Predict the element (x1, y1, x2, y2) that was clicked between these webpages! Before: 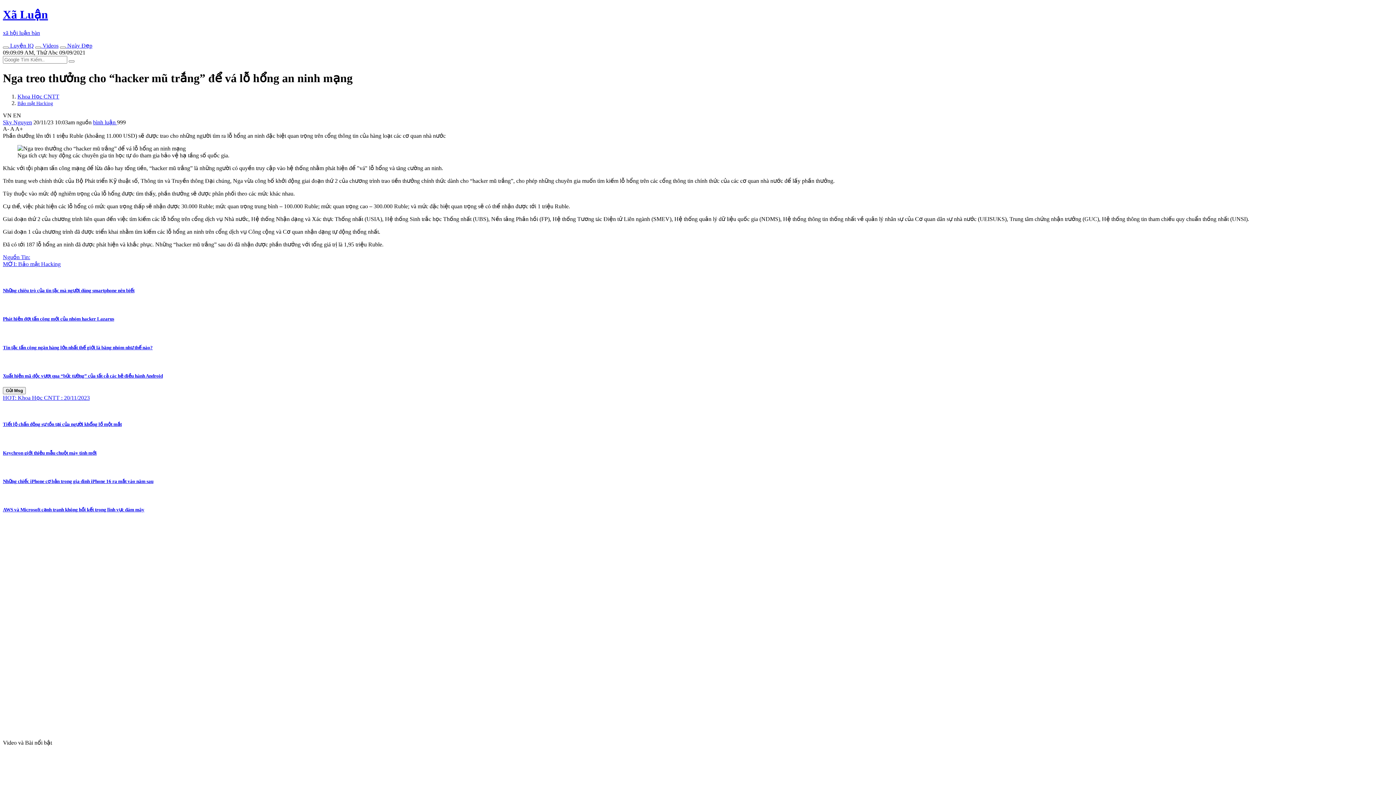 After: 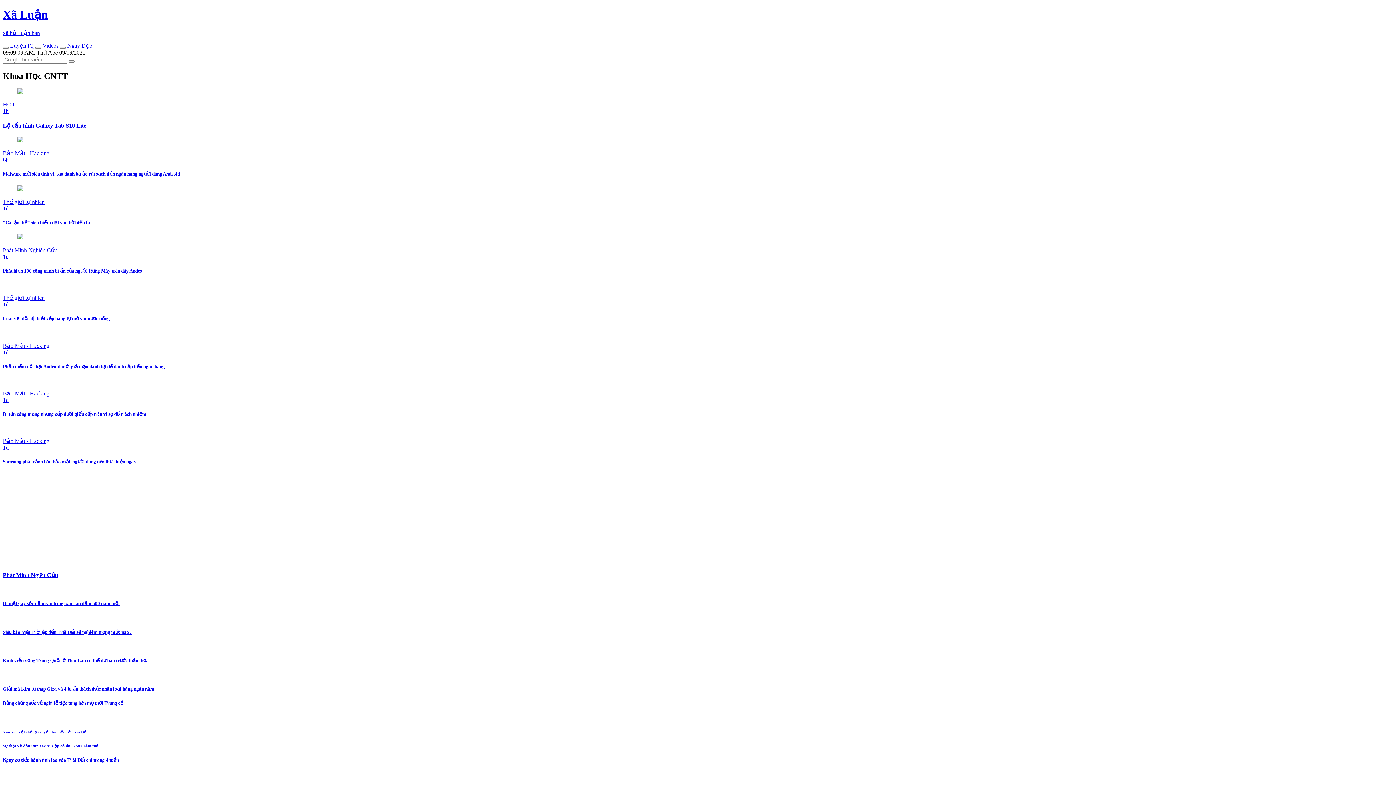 Action: label: HOT: Khoa Học CNTT : 20/11/2023 bbox: (2, 394, 89, 401)